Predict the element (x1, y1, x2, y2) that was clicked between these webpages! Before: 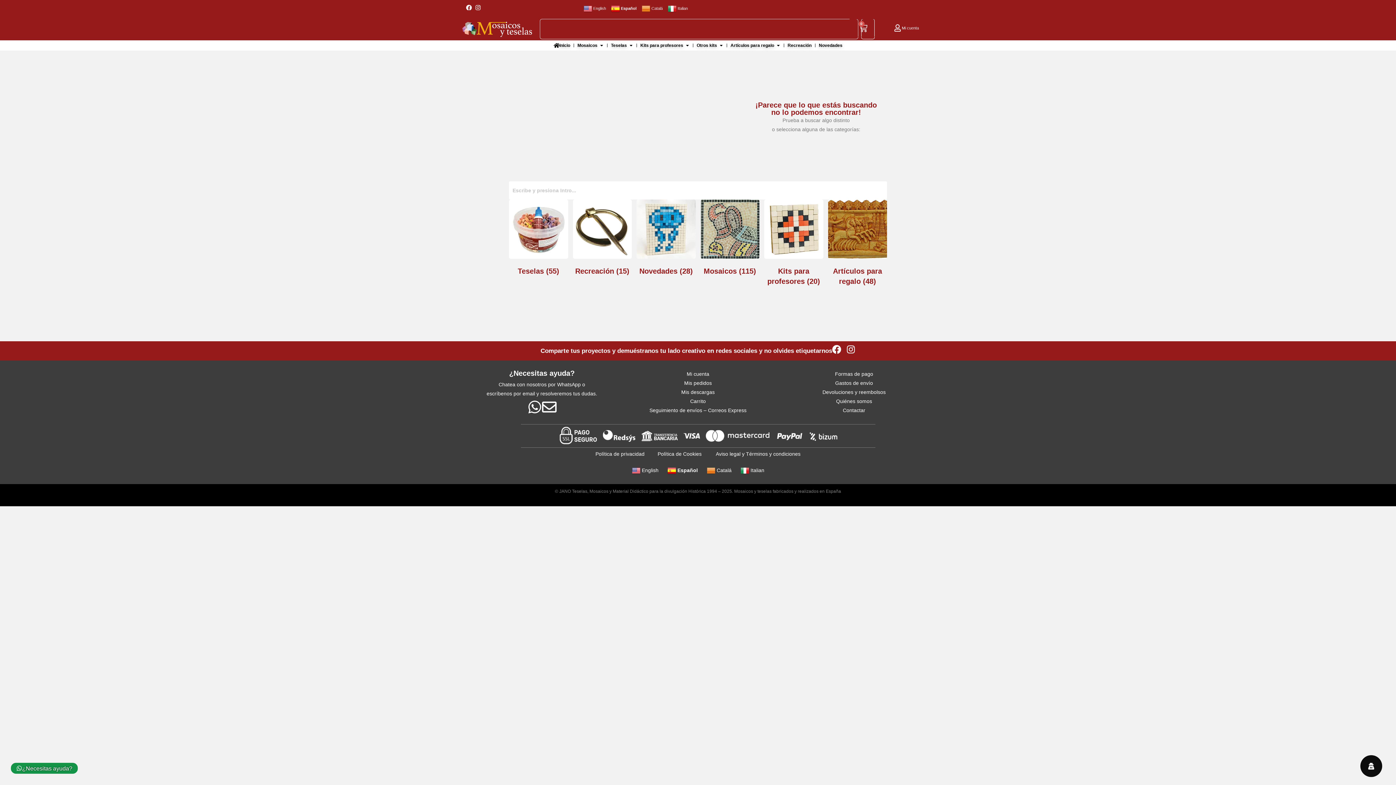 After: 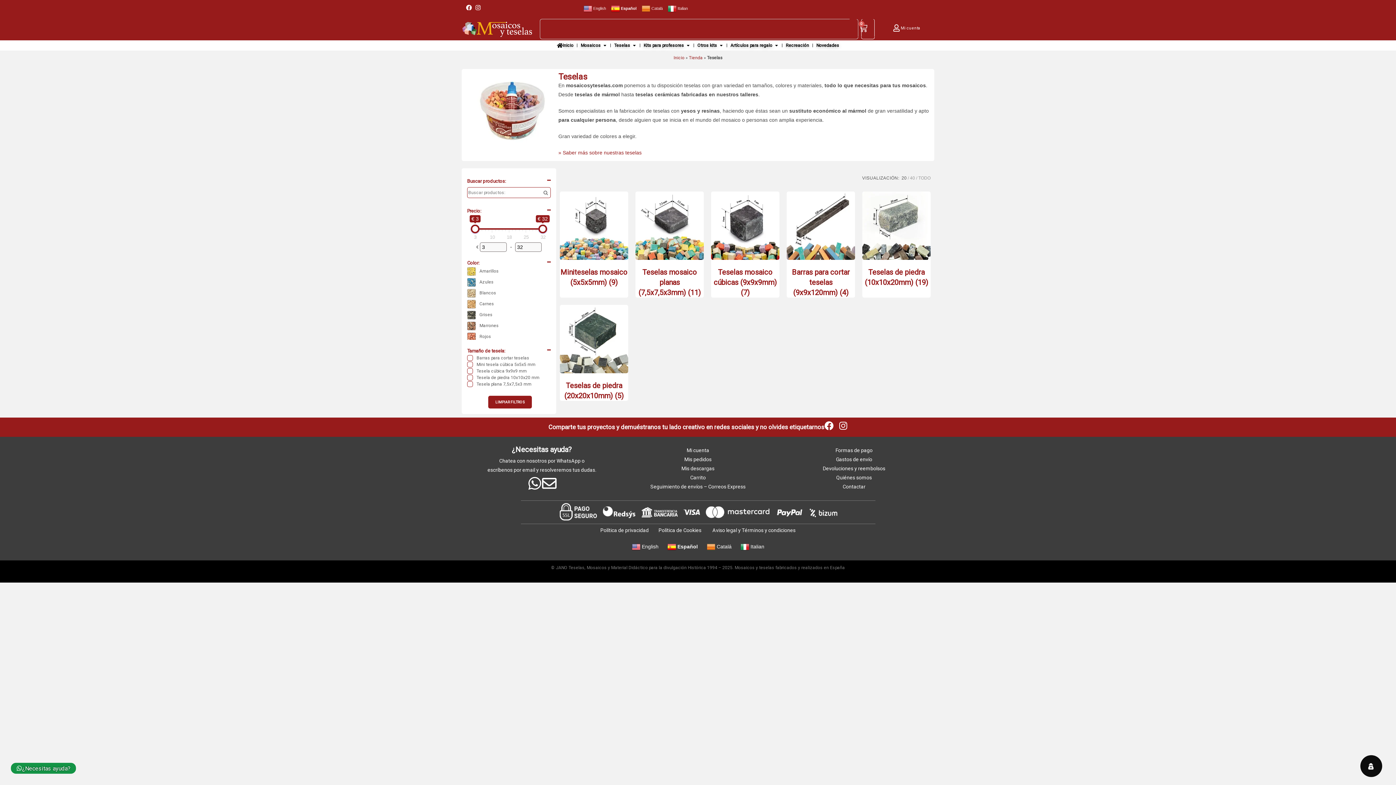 Action: bbox: (509, 199, 568, 258)